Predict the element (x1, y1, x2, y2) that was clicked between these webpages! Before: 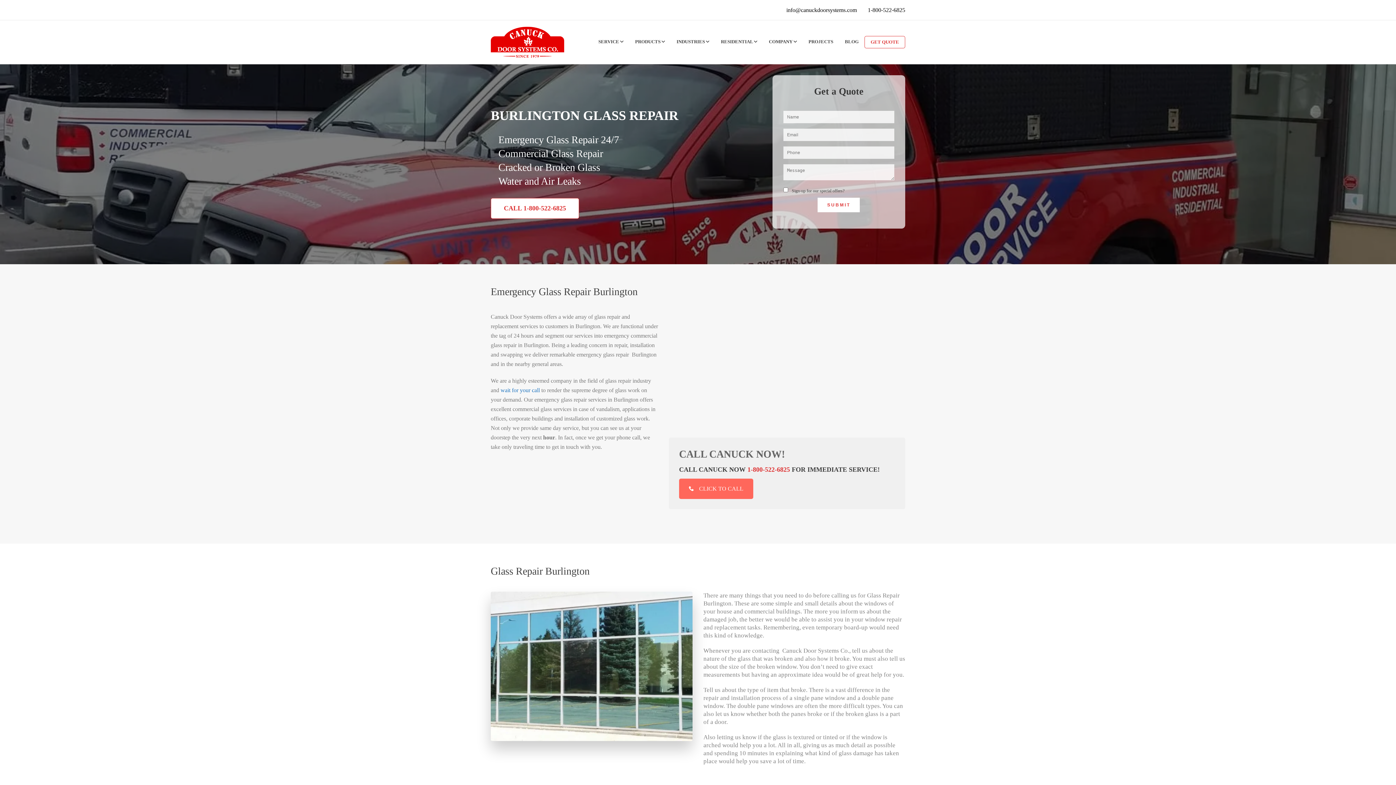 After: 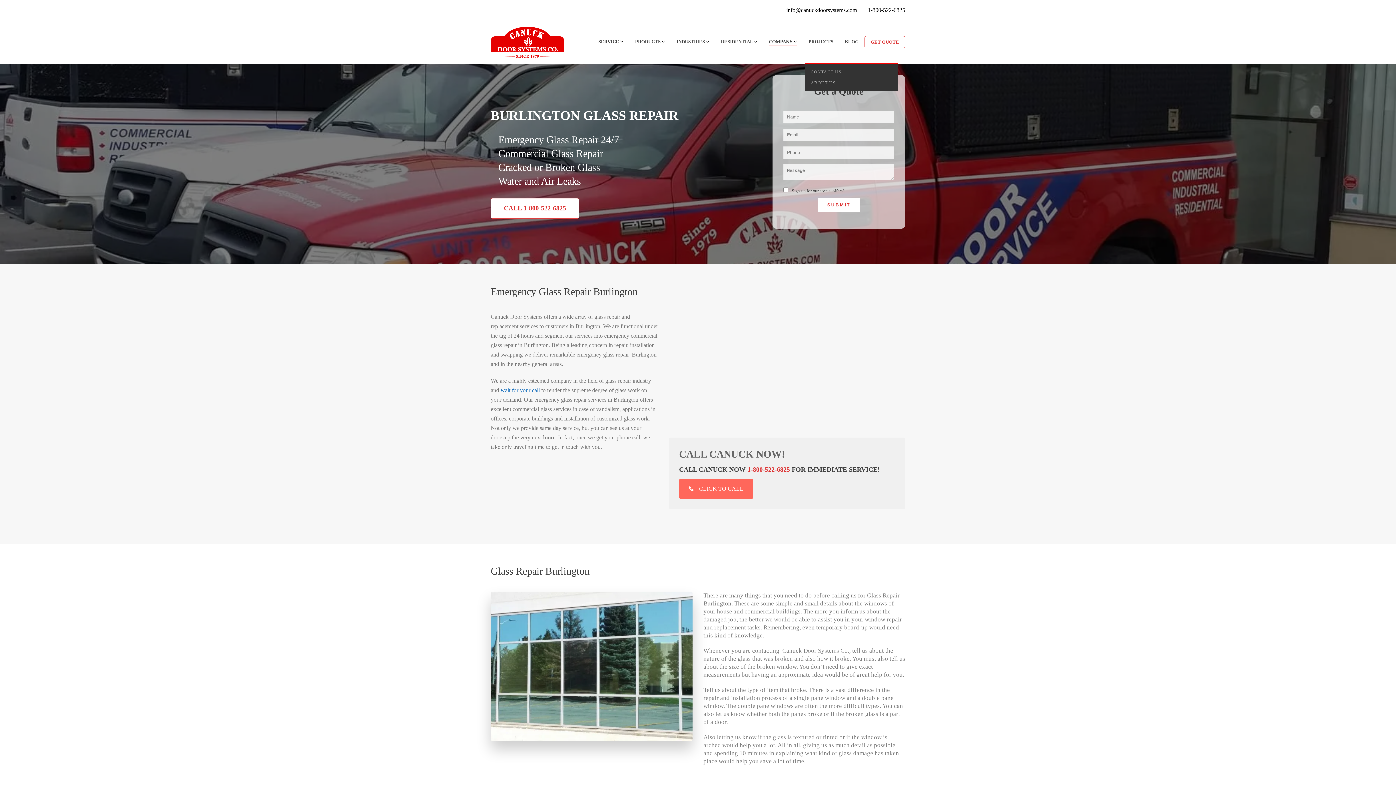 Action: label: COMPANY  bbox: (769, 38, 797, 45)